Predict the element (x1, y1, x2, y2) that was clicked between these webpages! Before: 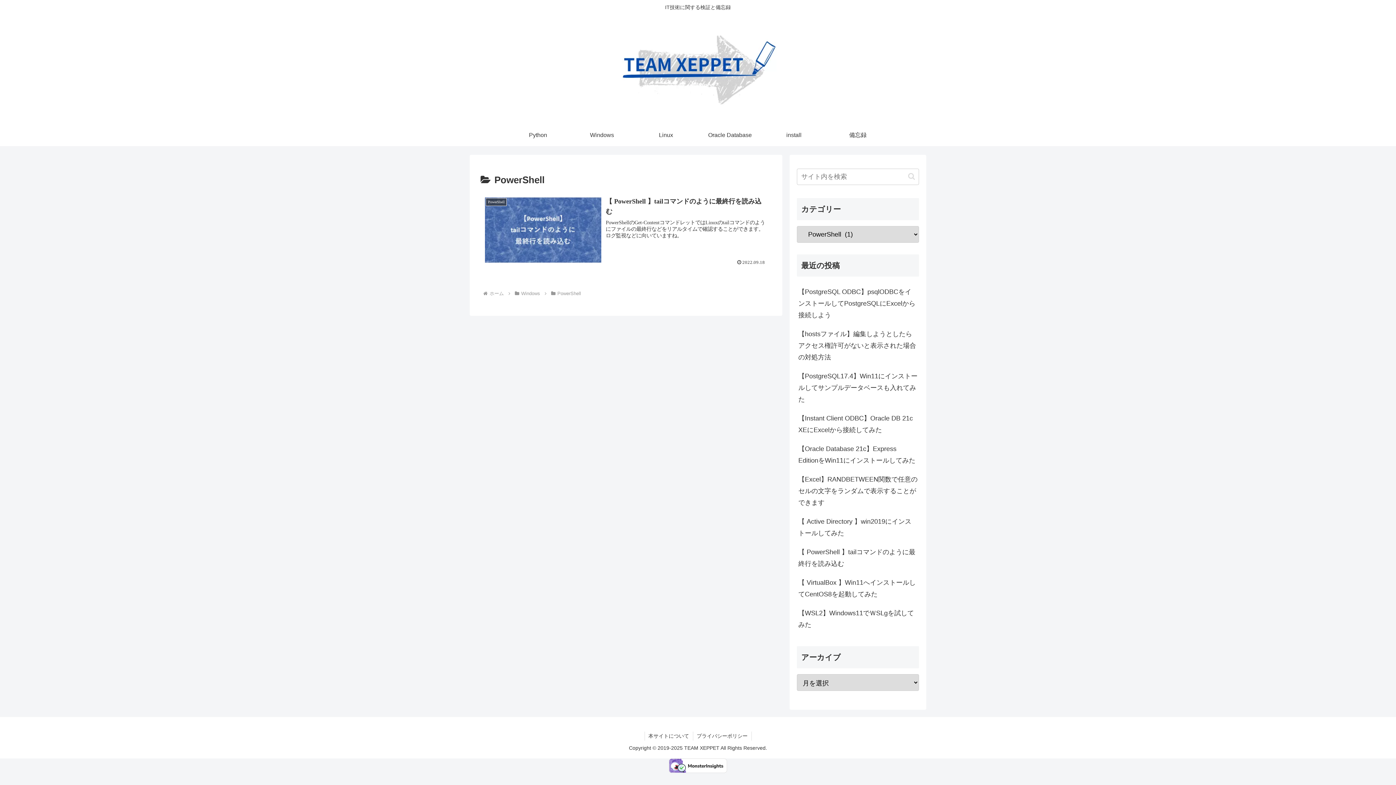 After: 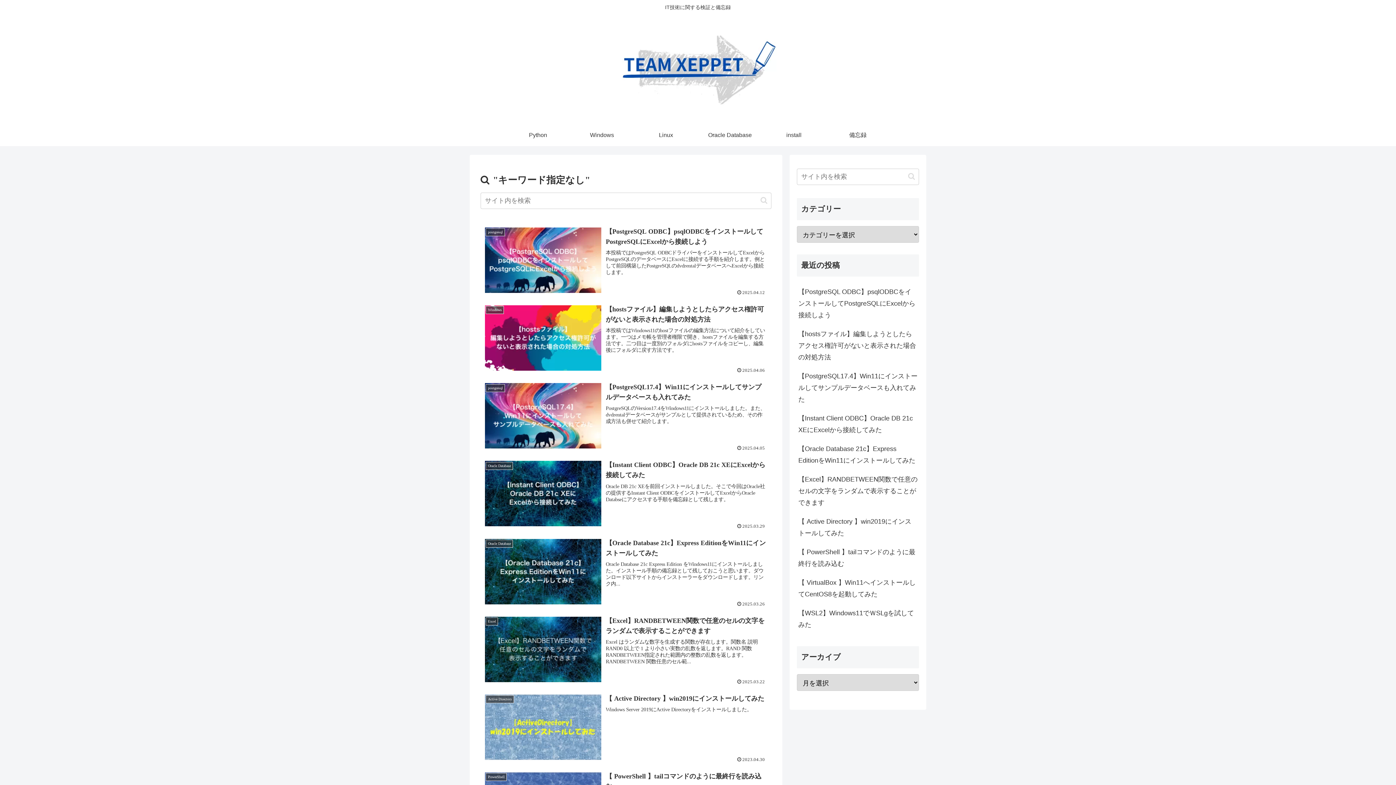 Action: label: button bbox: (905, 172, 918, 180)